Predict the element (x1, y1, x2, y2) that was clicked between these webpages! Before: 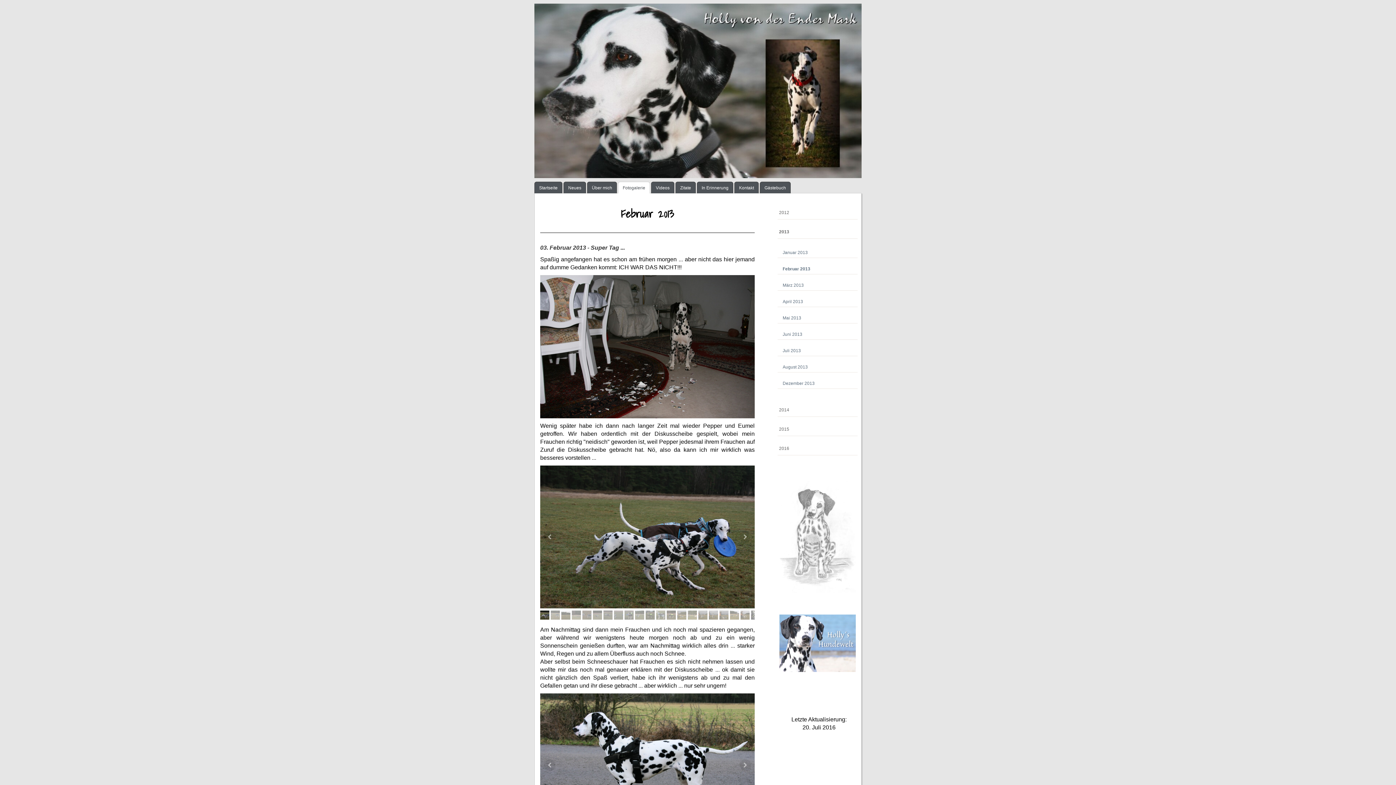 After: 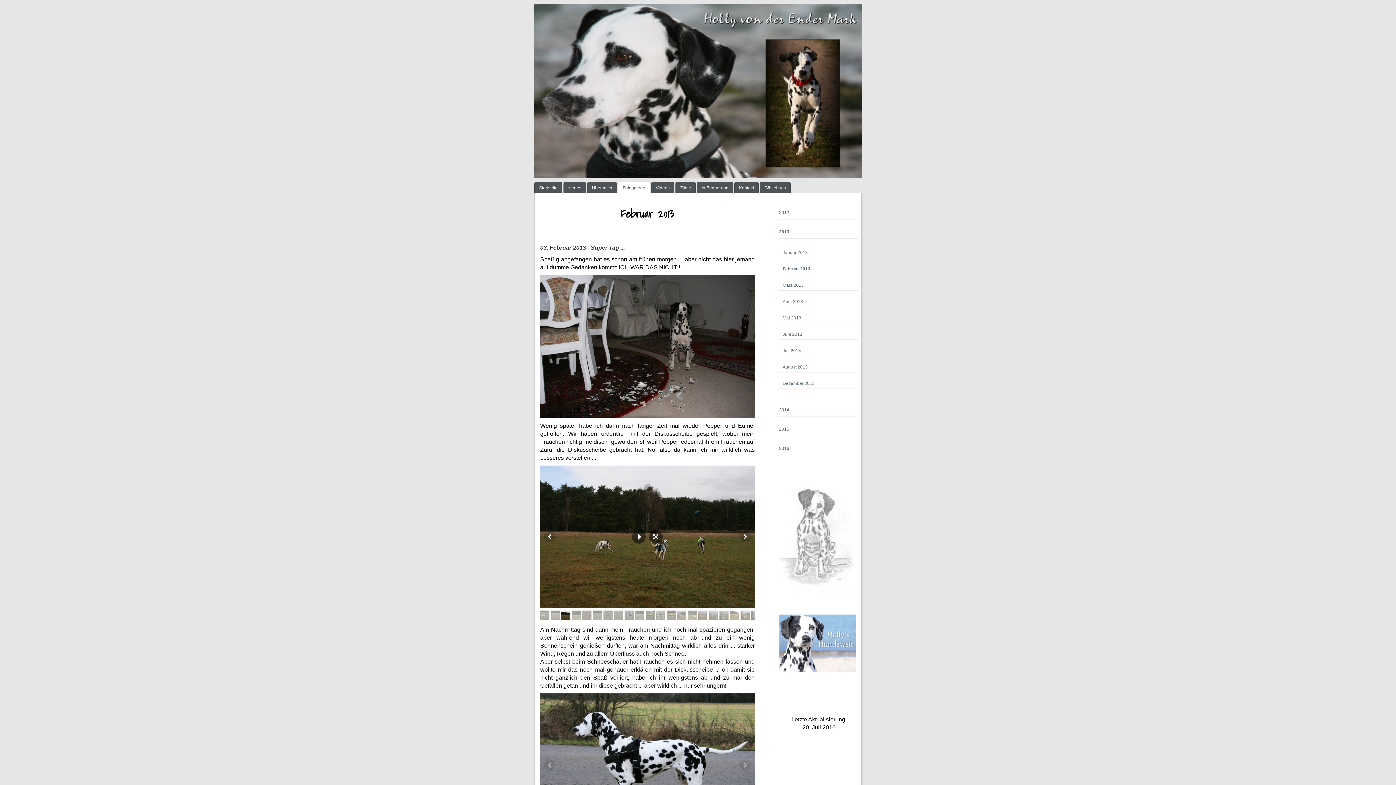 Action: bbox: (561, 610, 570, 619)